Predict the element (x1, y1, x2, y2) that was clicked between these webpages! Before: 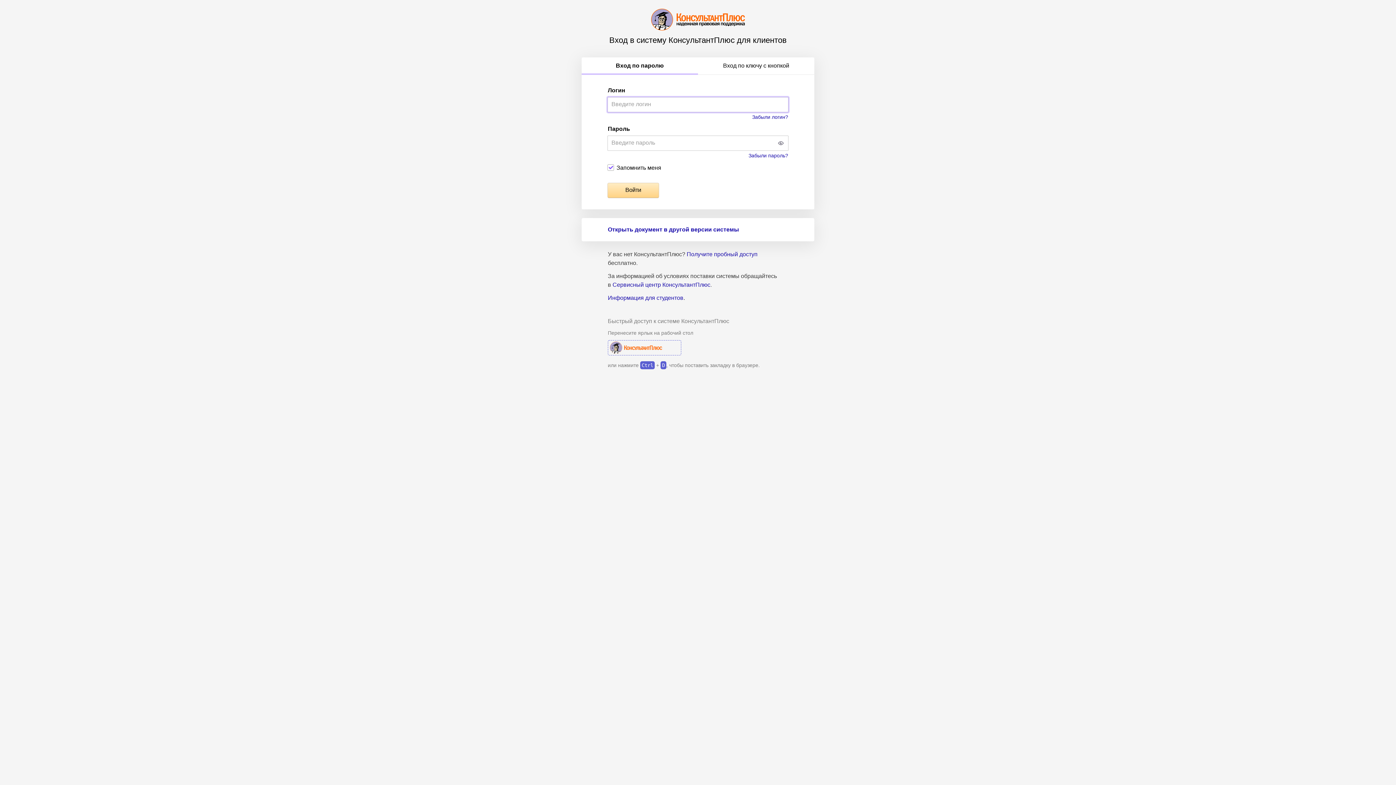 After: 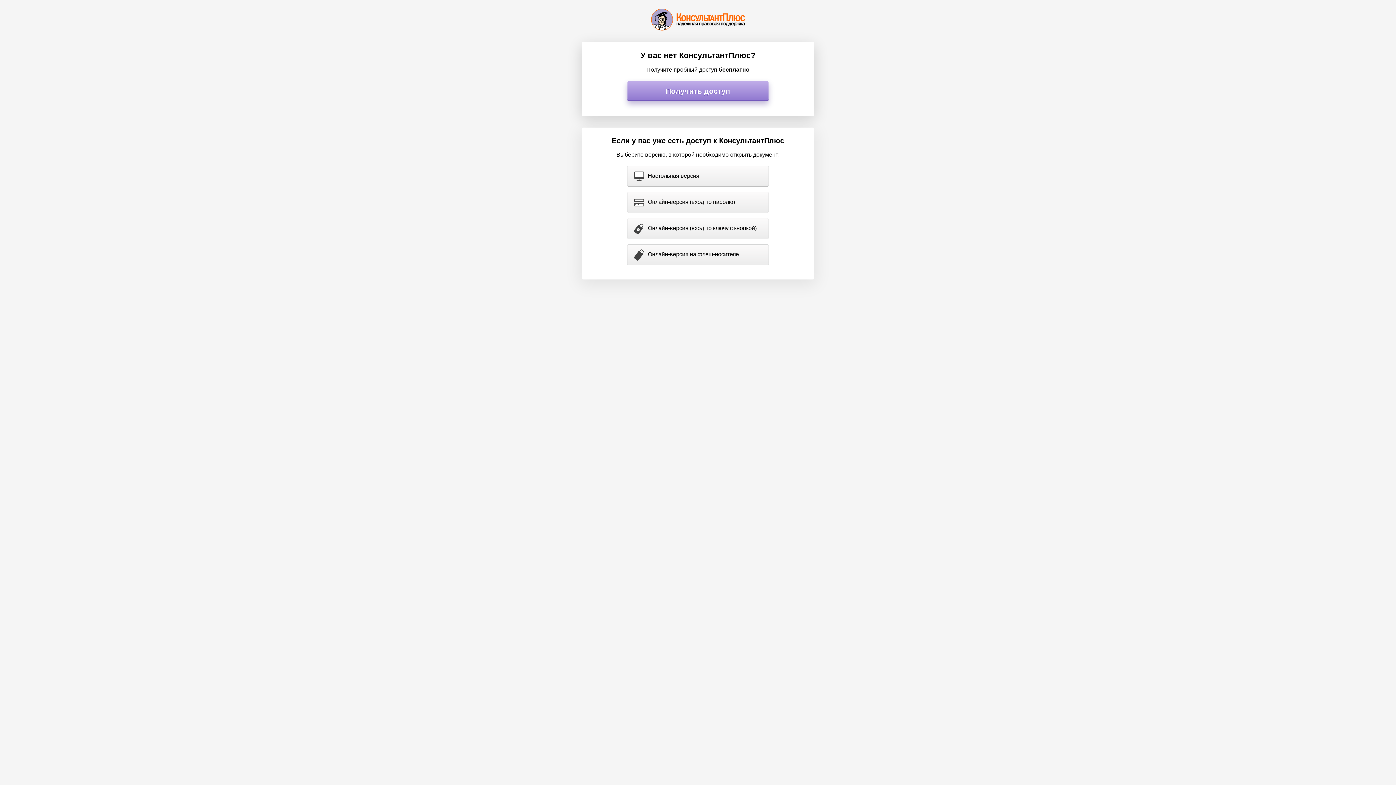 Action: bbox: (608, 226, 739, 232) label: Открыть документ в другой версии системы